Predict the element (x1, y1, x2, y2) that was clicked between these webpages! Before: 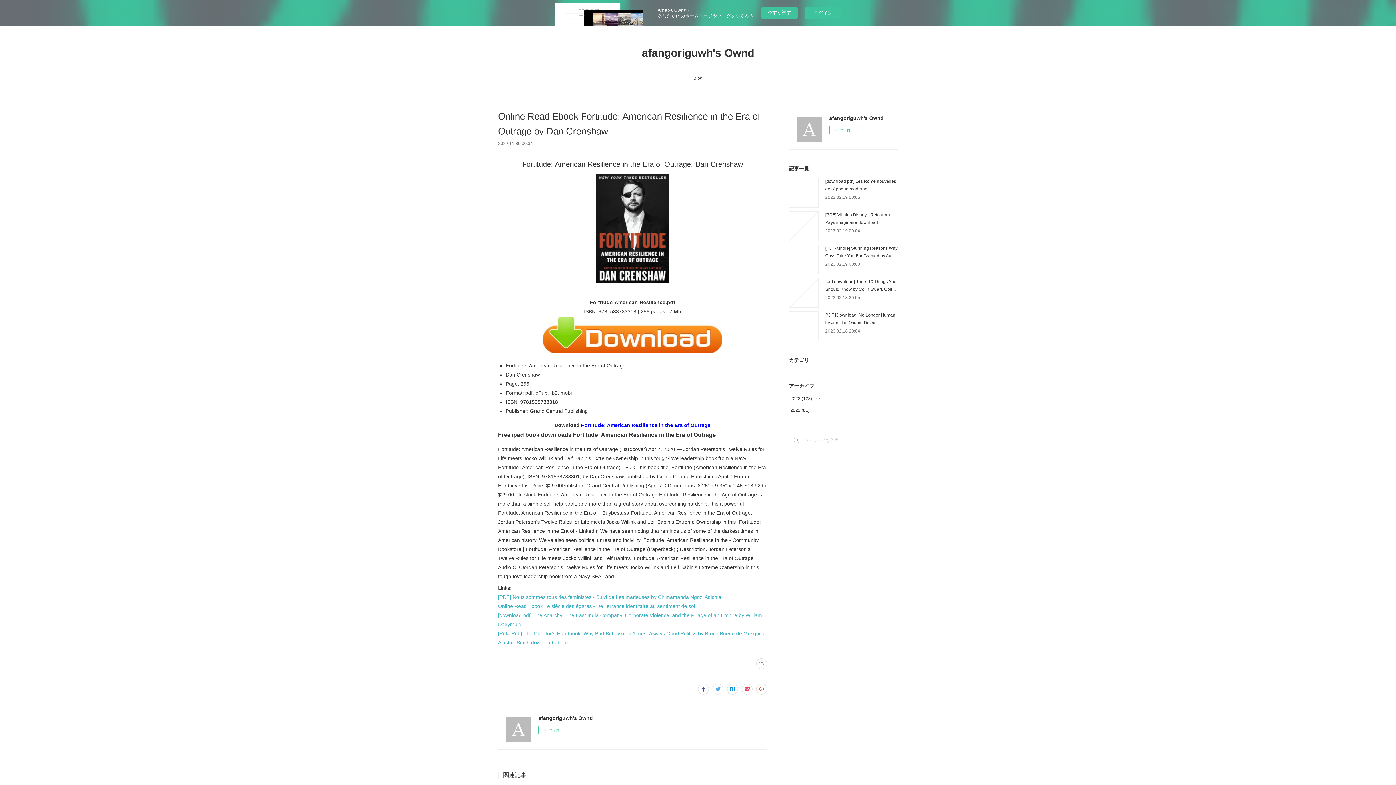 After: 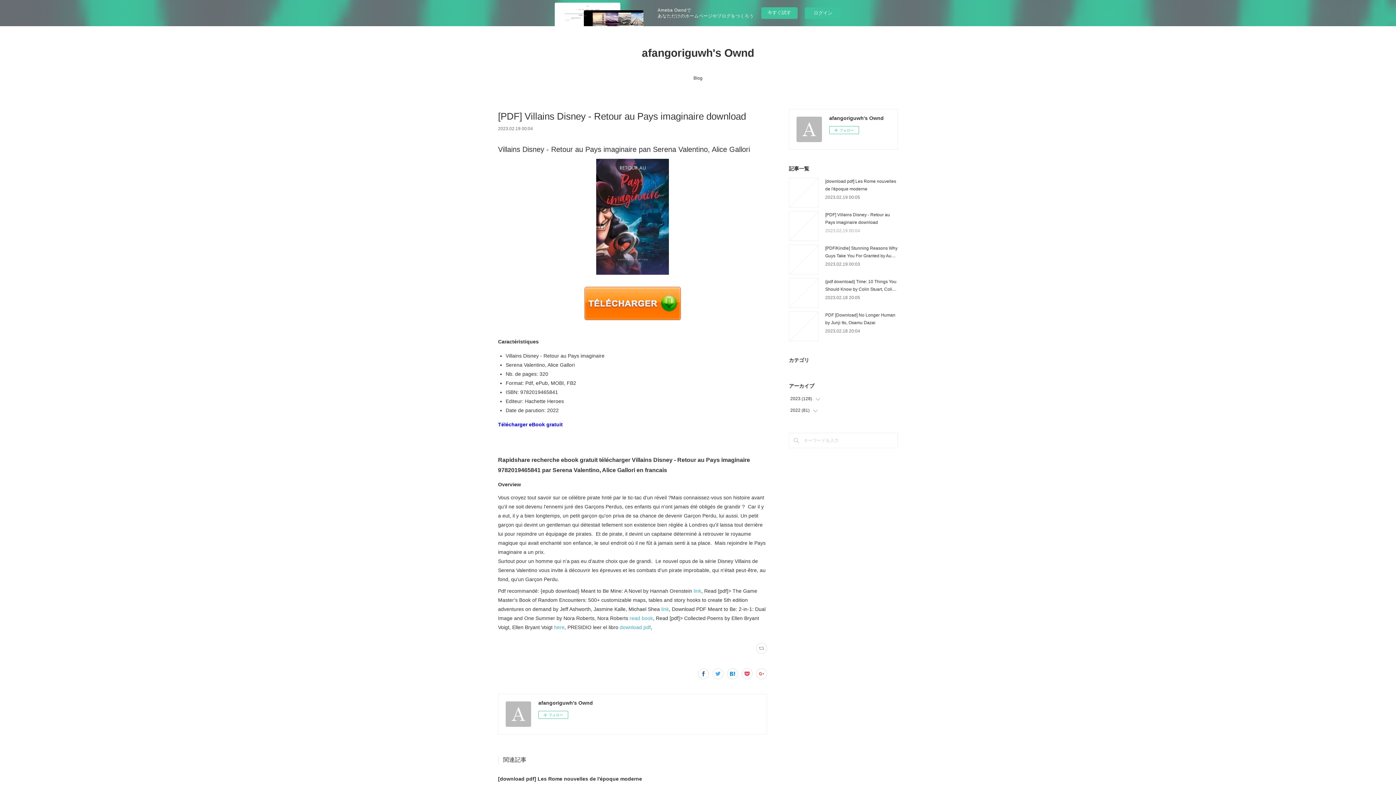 Action: label: 2023.02.19 00:04 bbox: (825, 228, 860, 233)